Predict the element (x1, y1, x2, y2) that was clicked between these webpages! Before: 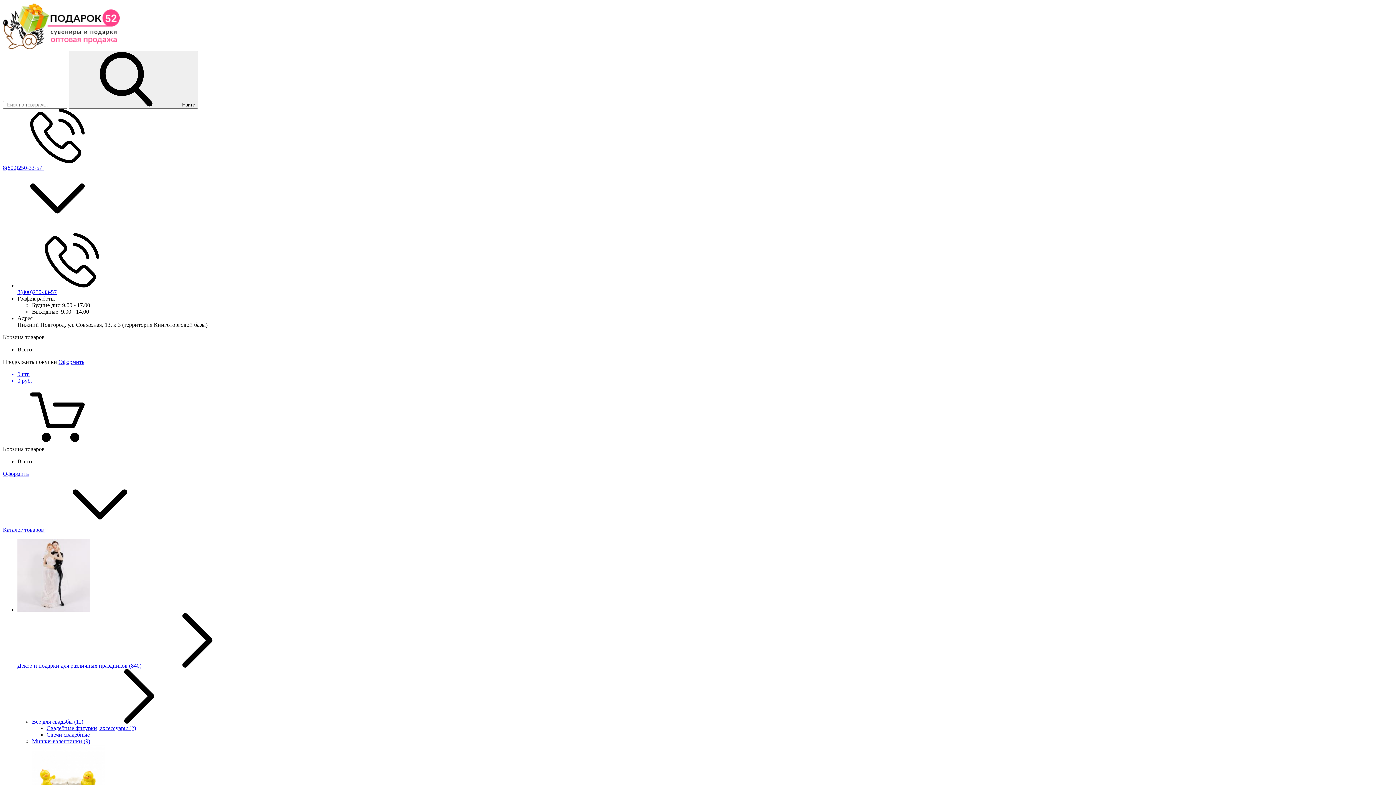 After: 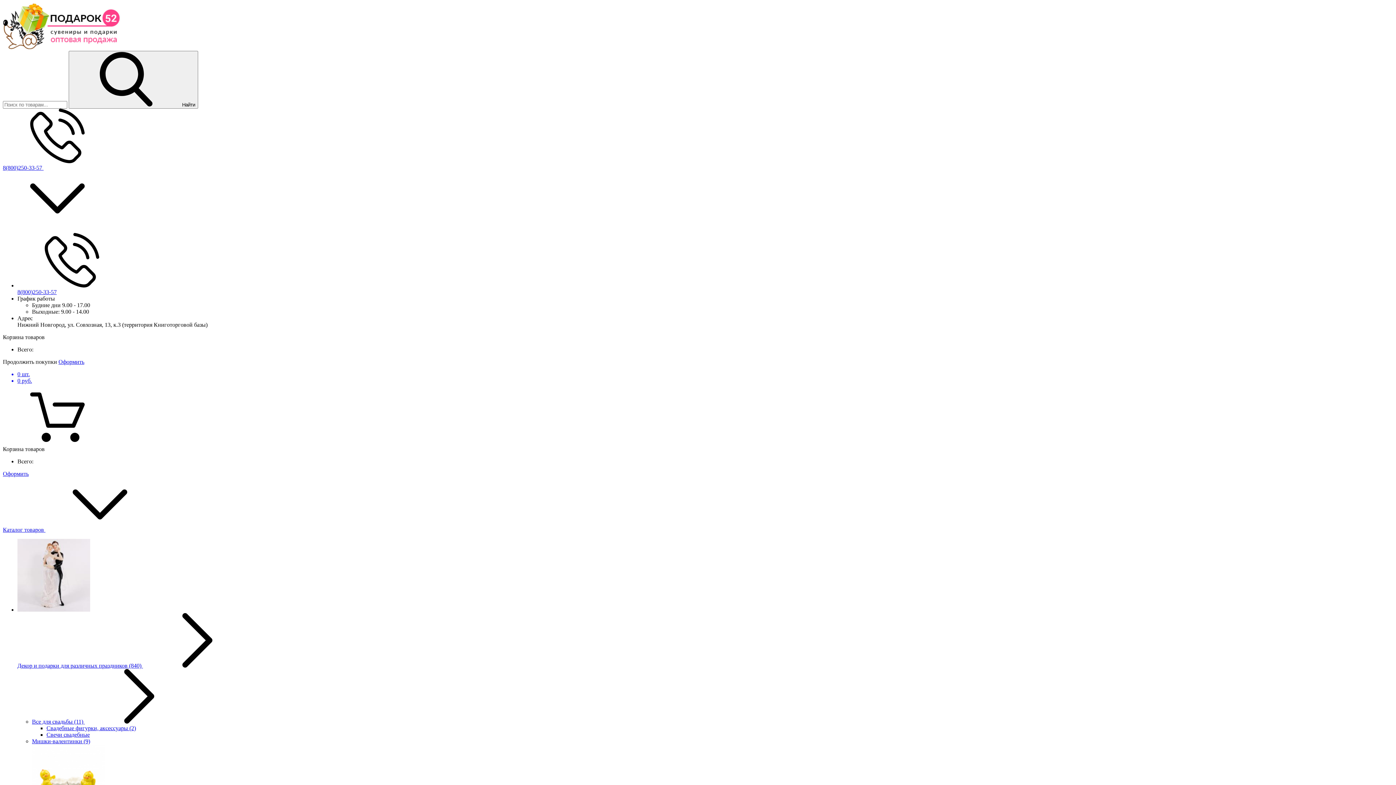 Action: bbox: (17, 662, 252, 669) label: Декор и подарки для различных праздников (840) 